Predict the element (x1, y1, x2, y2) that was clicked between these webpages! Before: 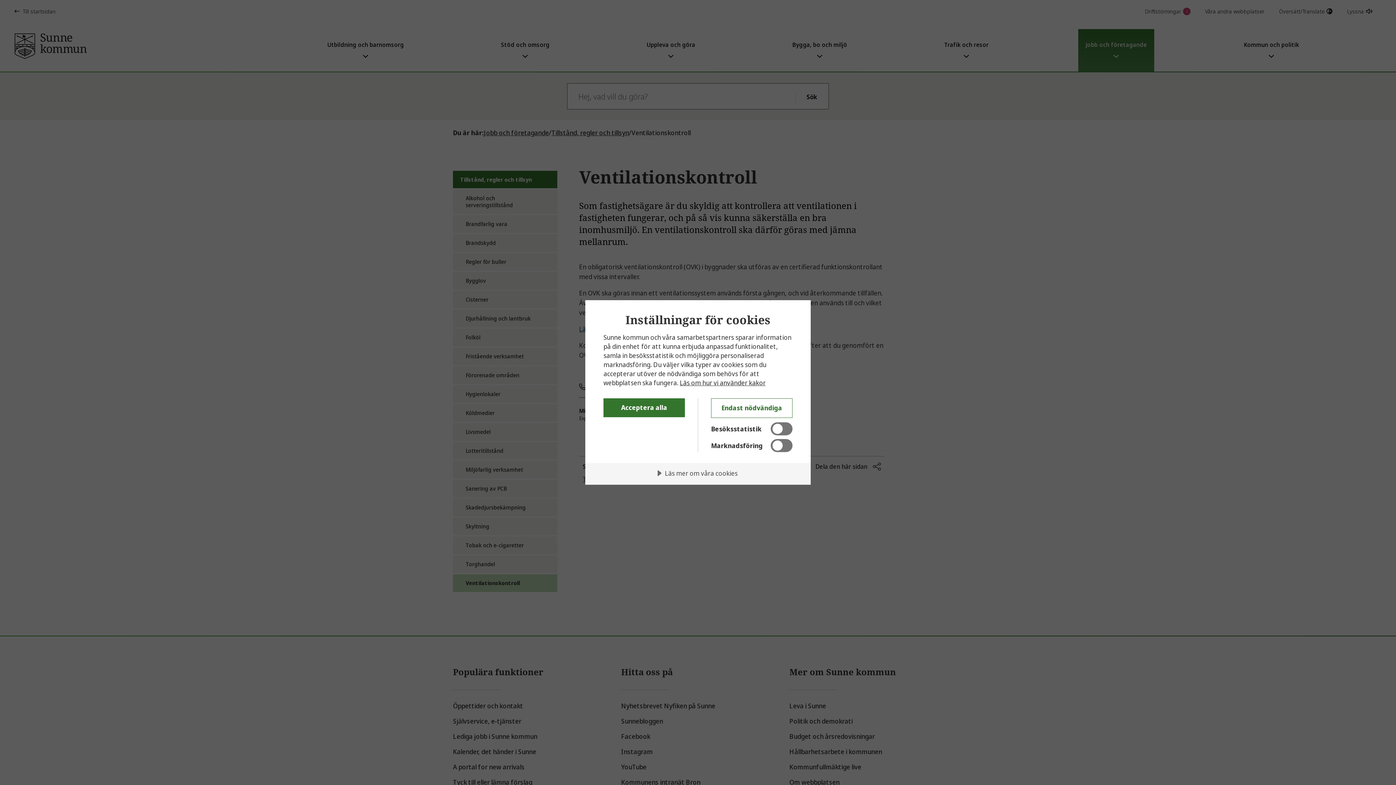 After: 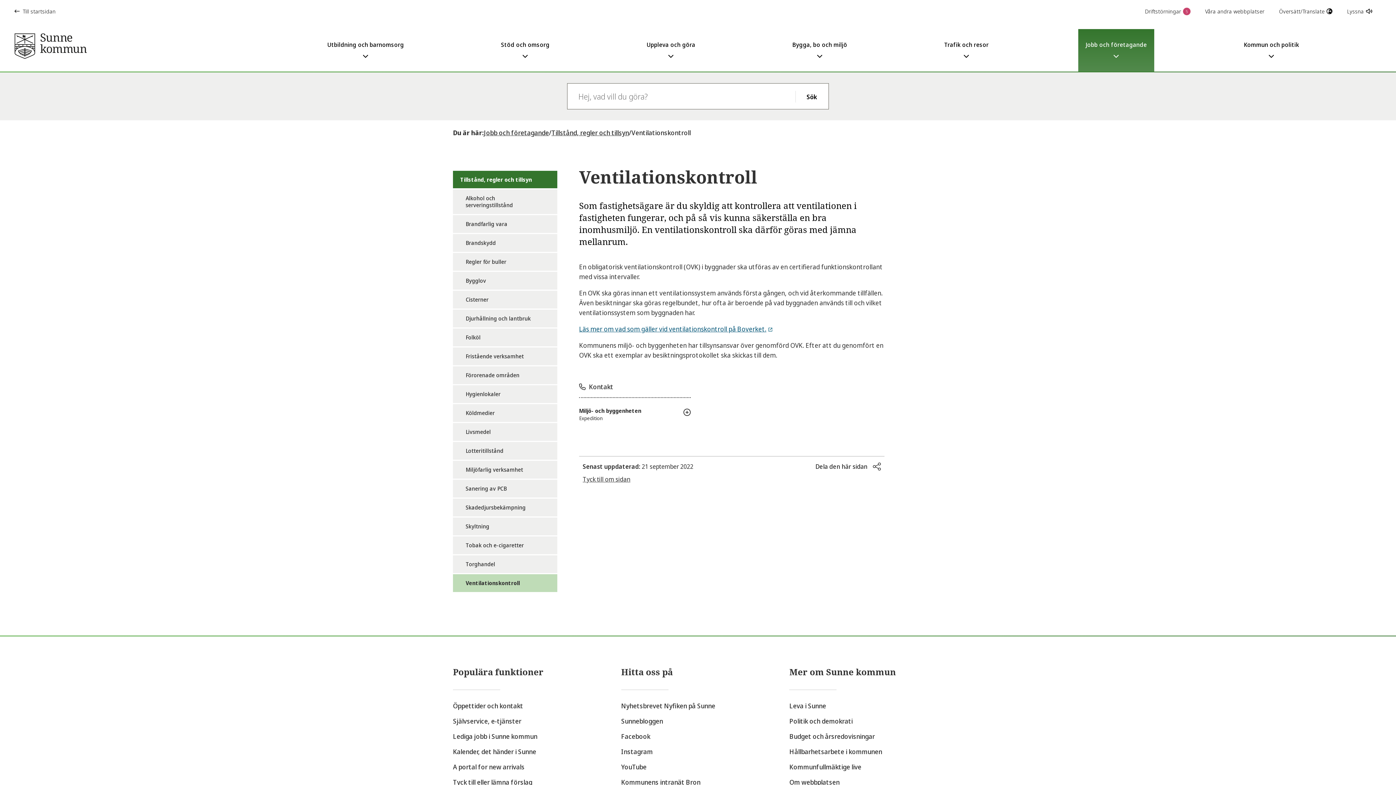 Action: bbox: (603, 398, 685, 417) label: Acceptera alla